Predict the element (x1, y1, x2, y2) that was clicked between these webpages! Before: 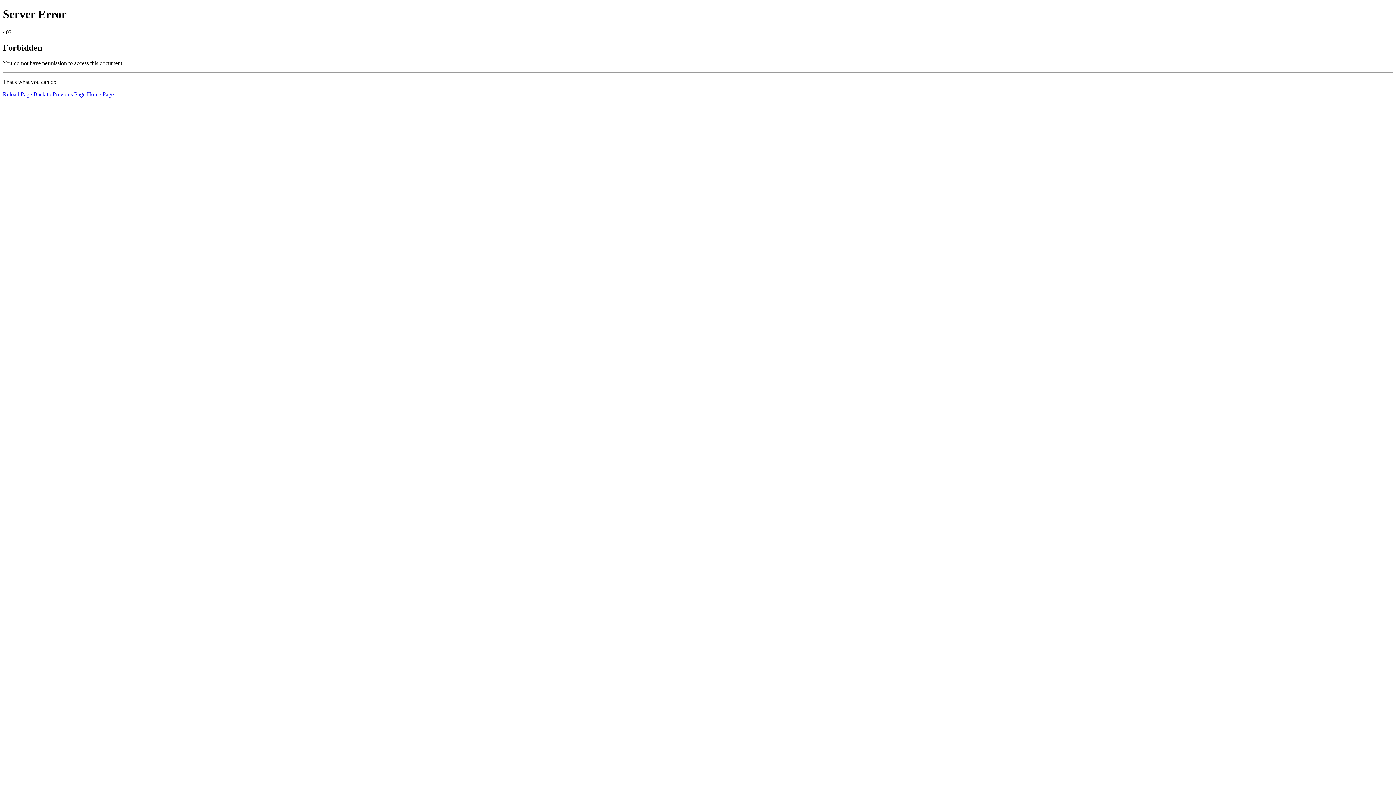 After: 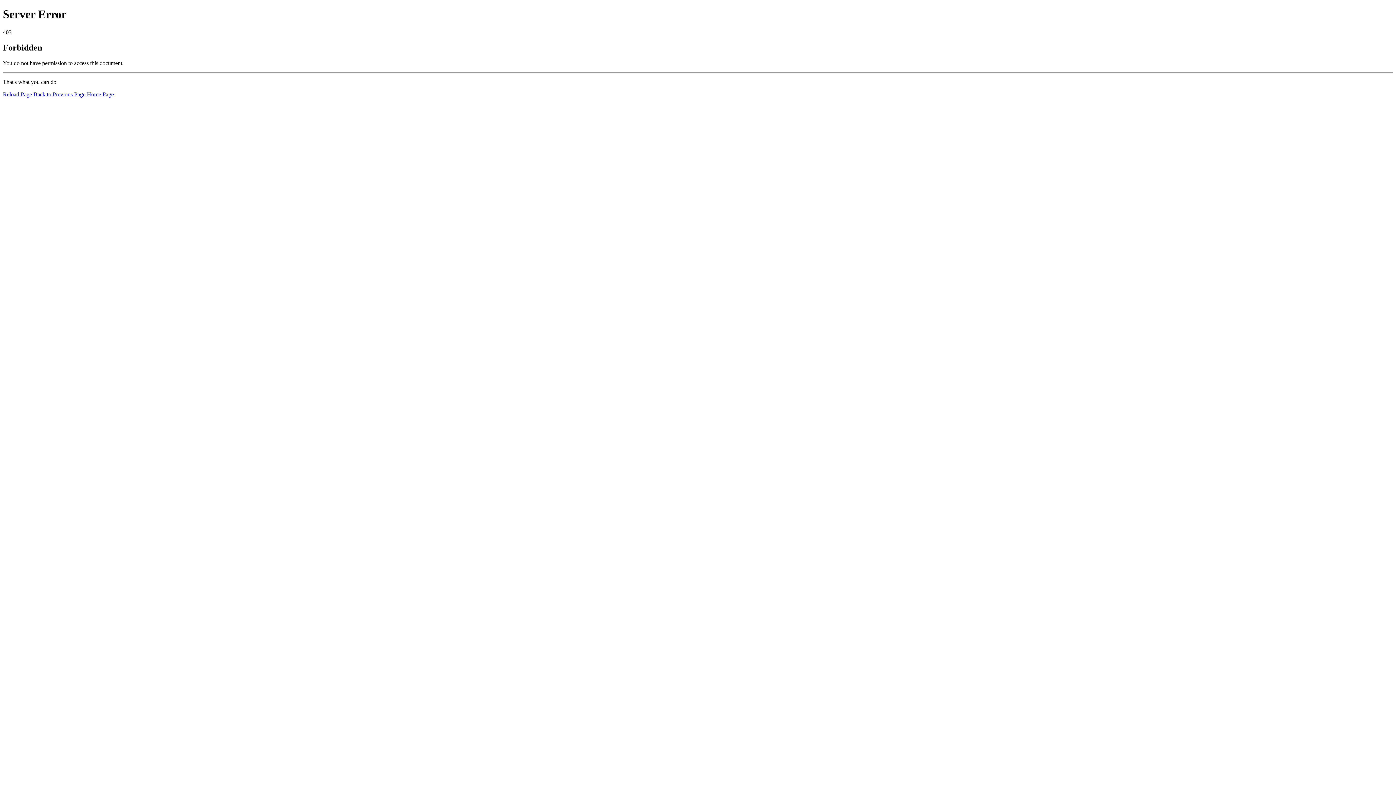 Action: label: Reload Page bbox: (2, 91, 32, 97)